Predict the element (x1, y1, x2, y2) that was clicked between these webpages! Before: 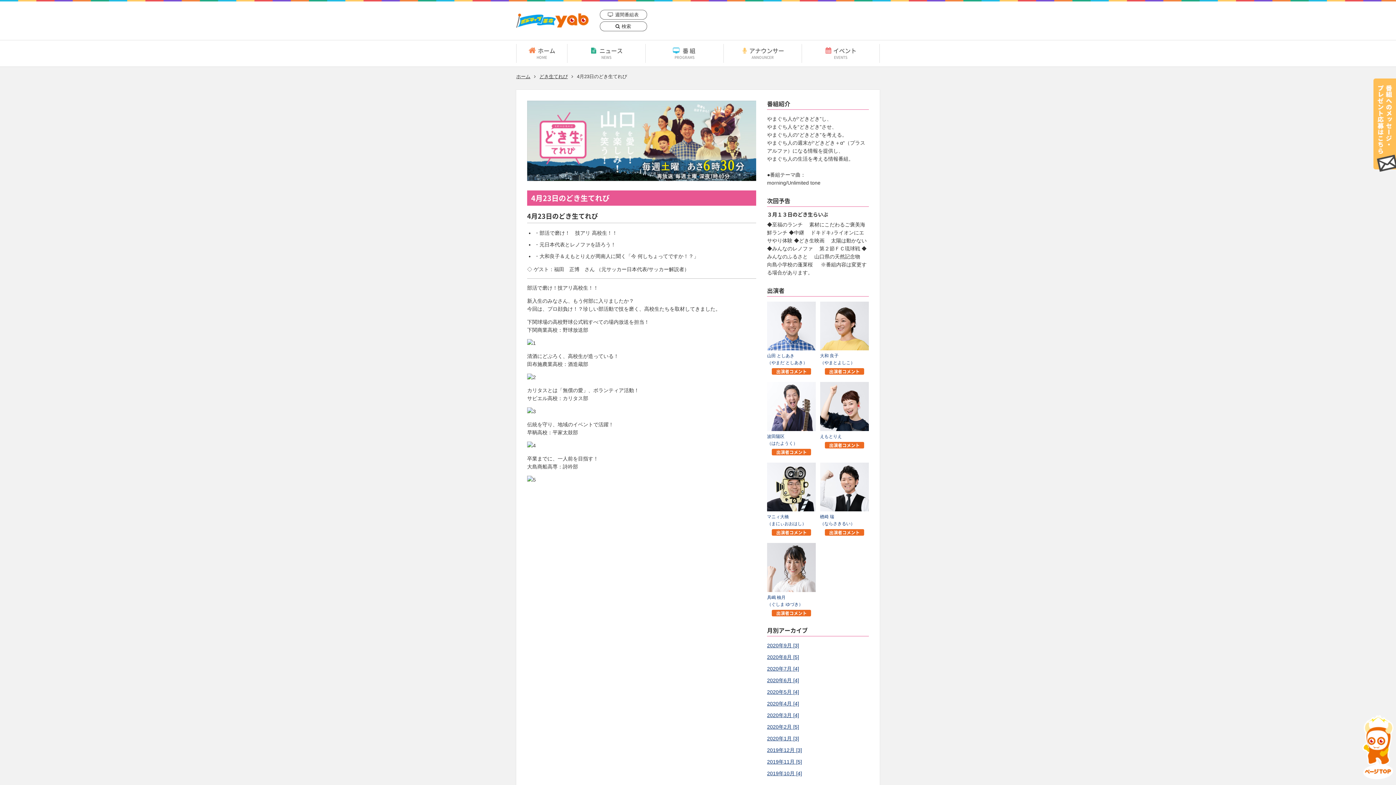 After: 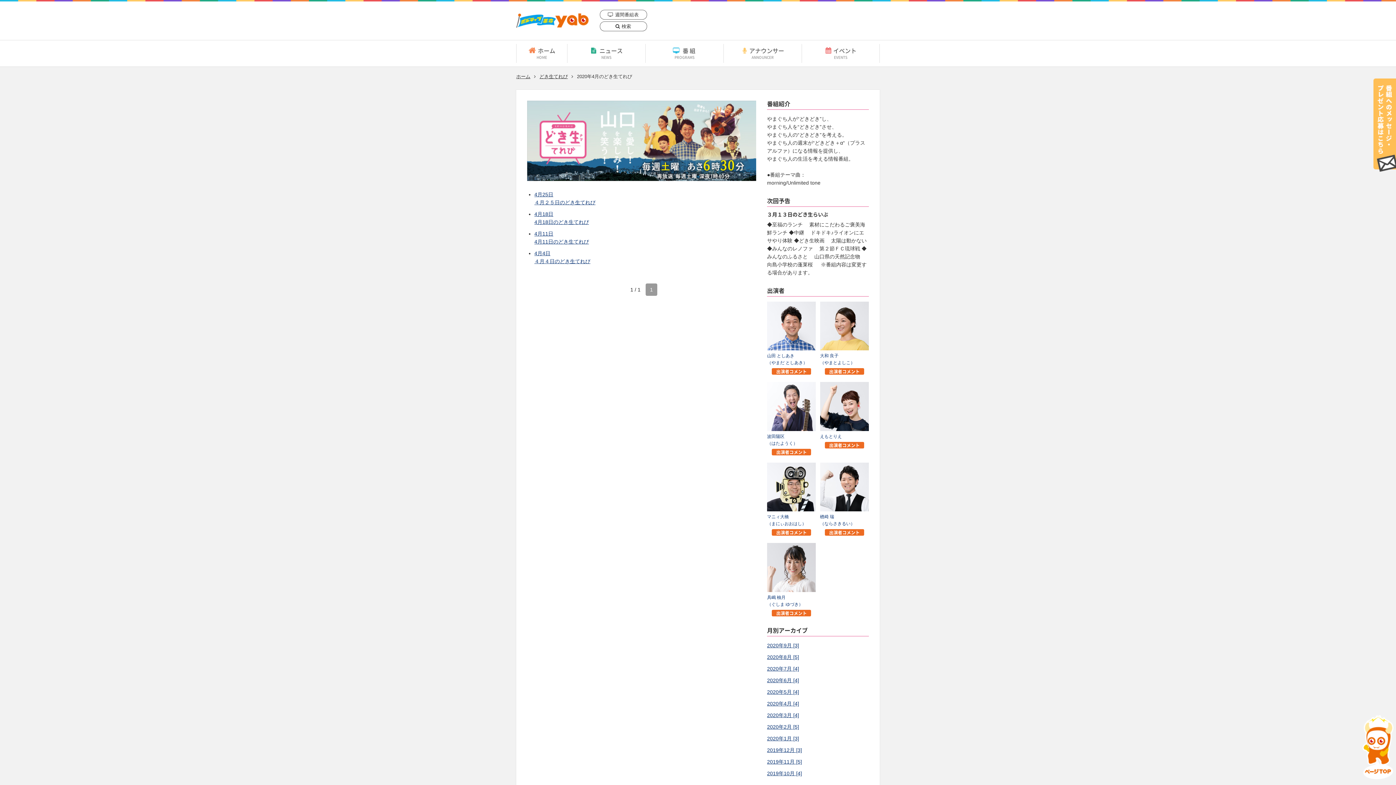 Action: bbox: (767, 700, 799, 706) label: 2020年4月 [4]